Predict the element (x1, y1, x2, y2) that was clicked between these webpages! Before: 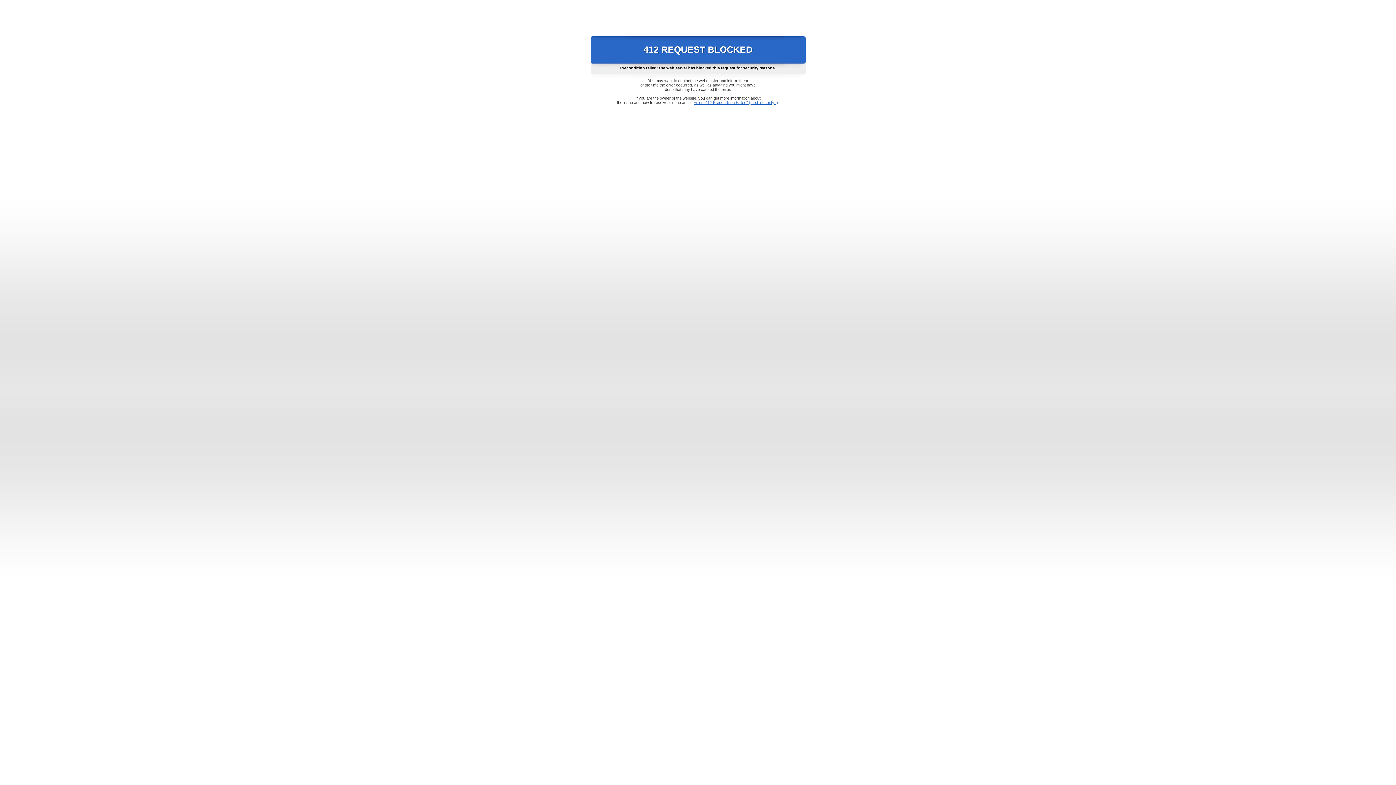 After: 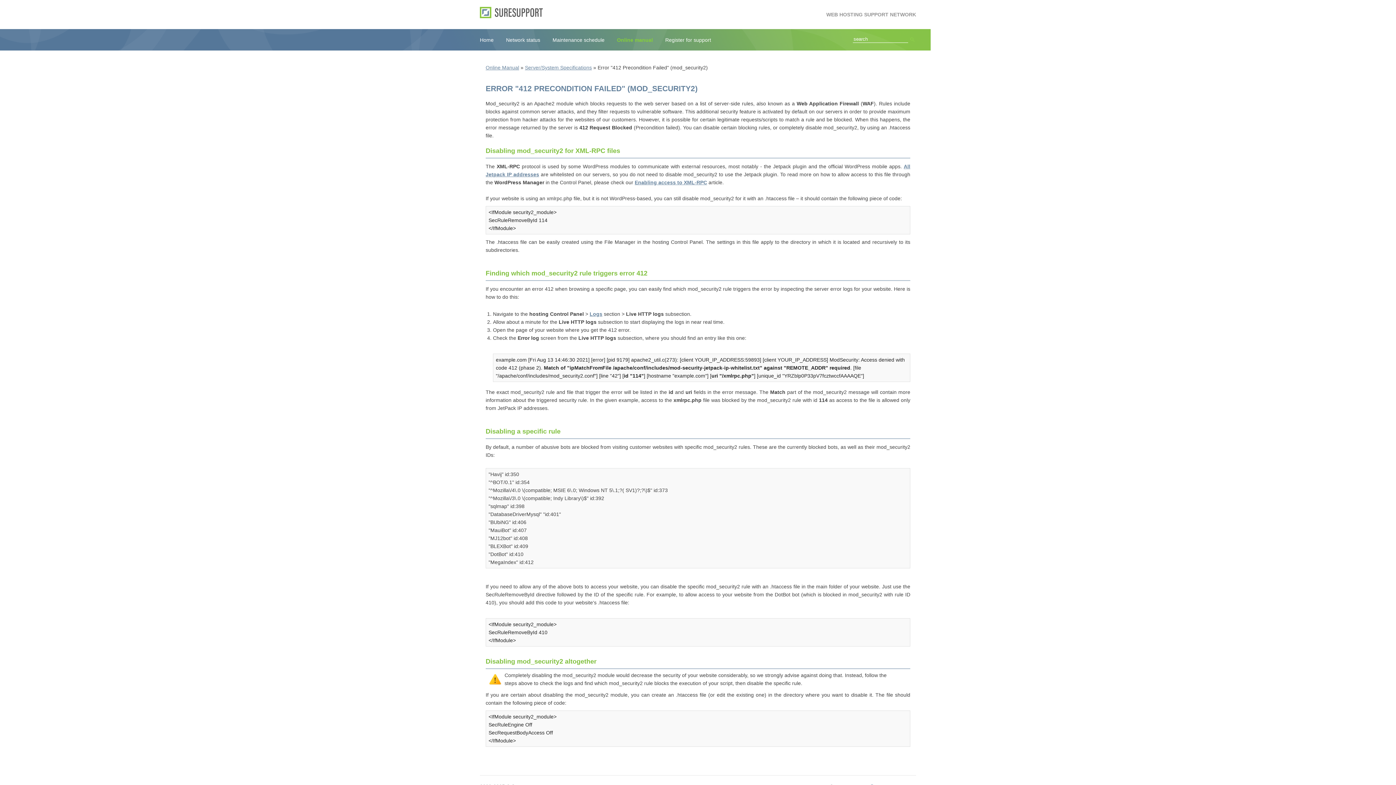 Action: label: Error "412 Precondition Failed" (mod_security2) bbox: (693, 100, 778, 104)